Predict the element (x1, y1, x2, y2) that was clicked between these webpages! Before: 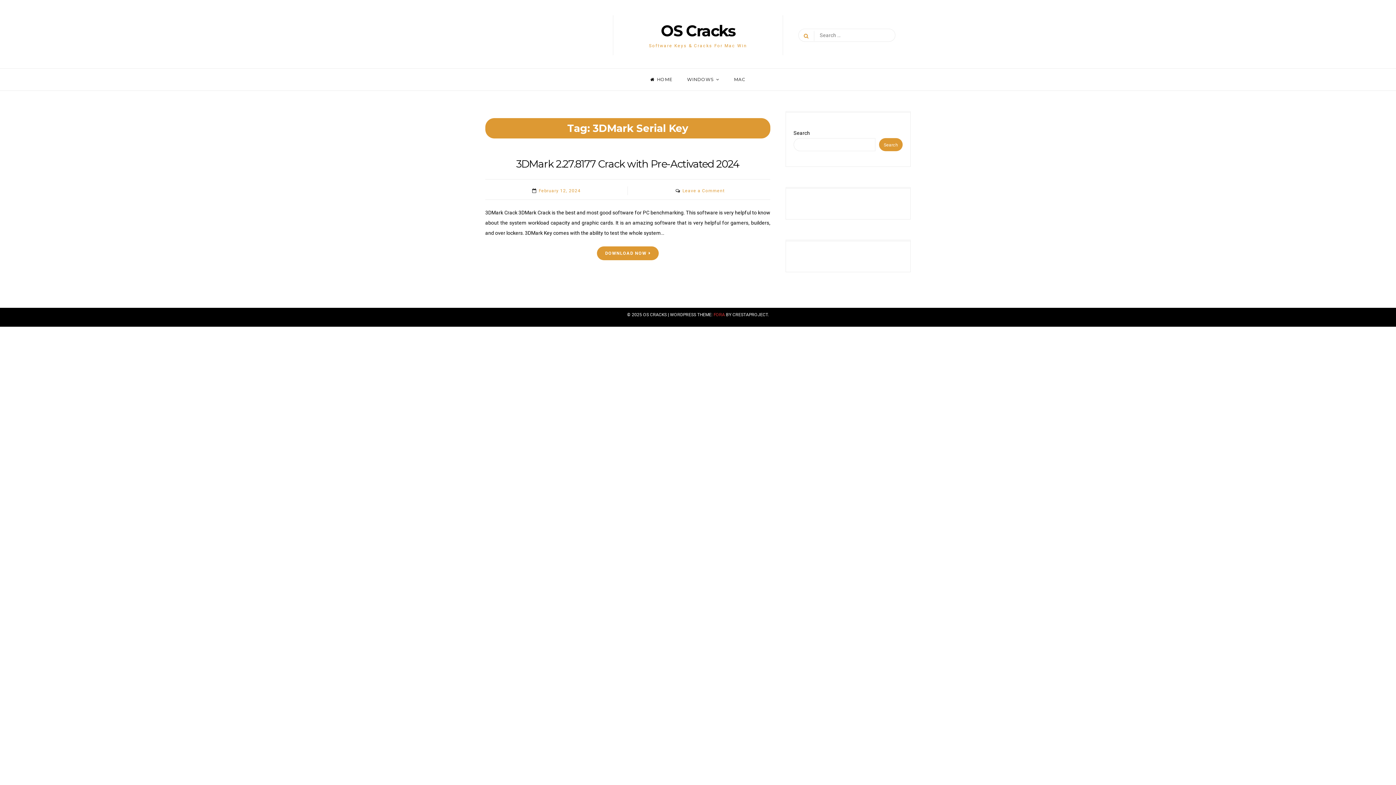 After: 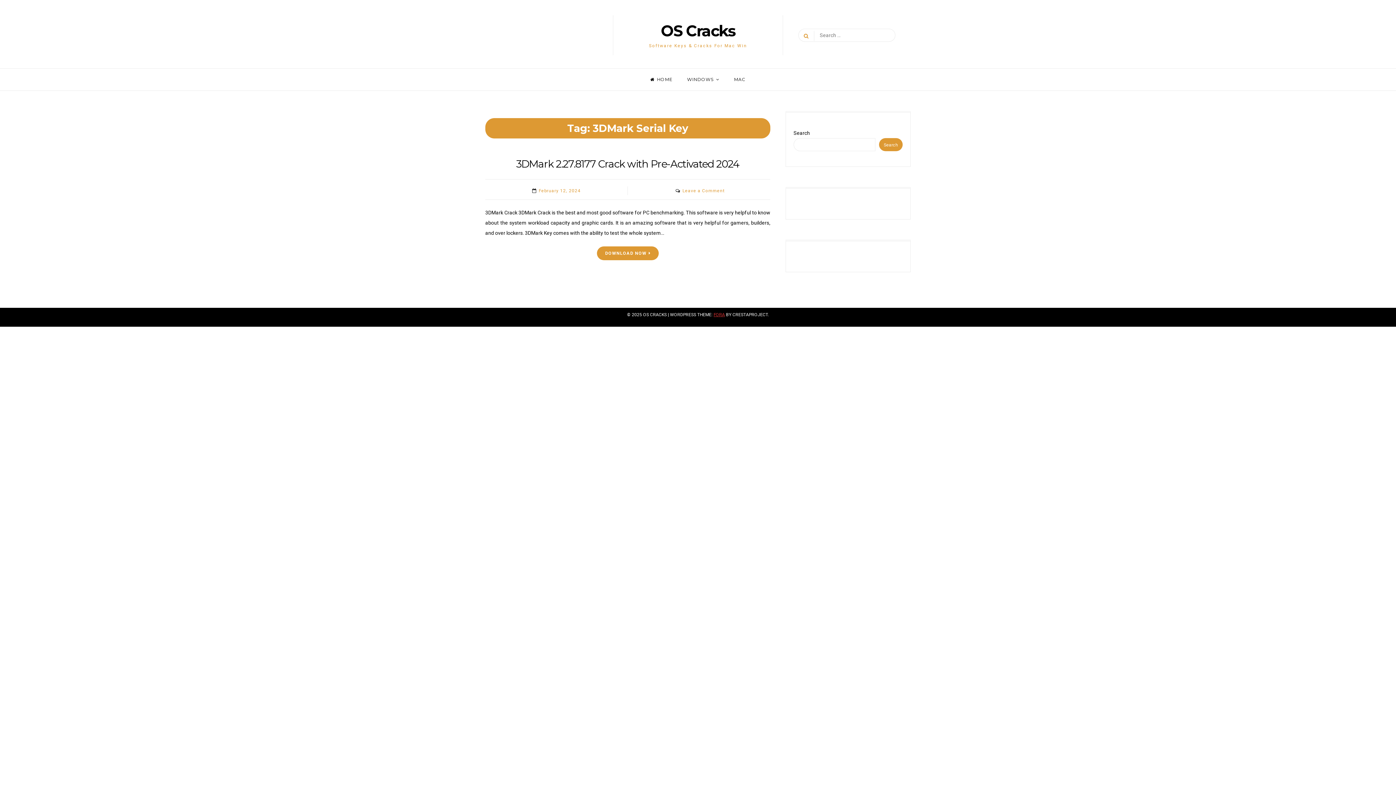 Action: bbox: (713, 312, 725, 317) label: FORA